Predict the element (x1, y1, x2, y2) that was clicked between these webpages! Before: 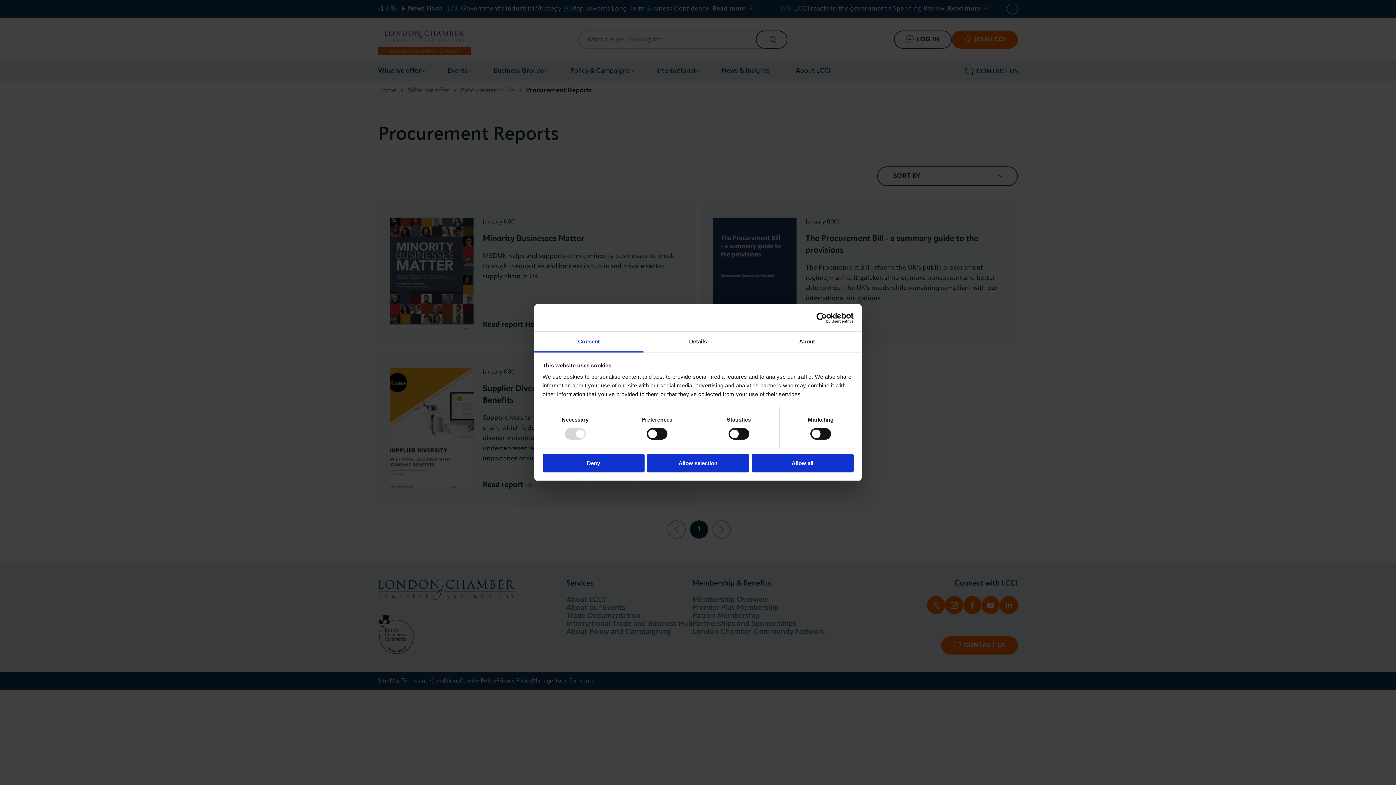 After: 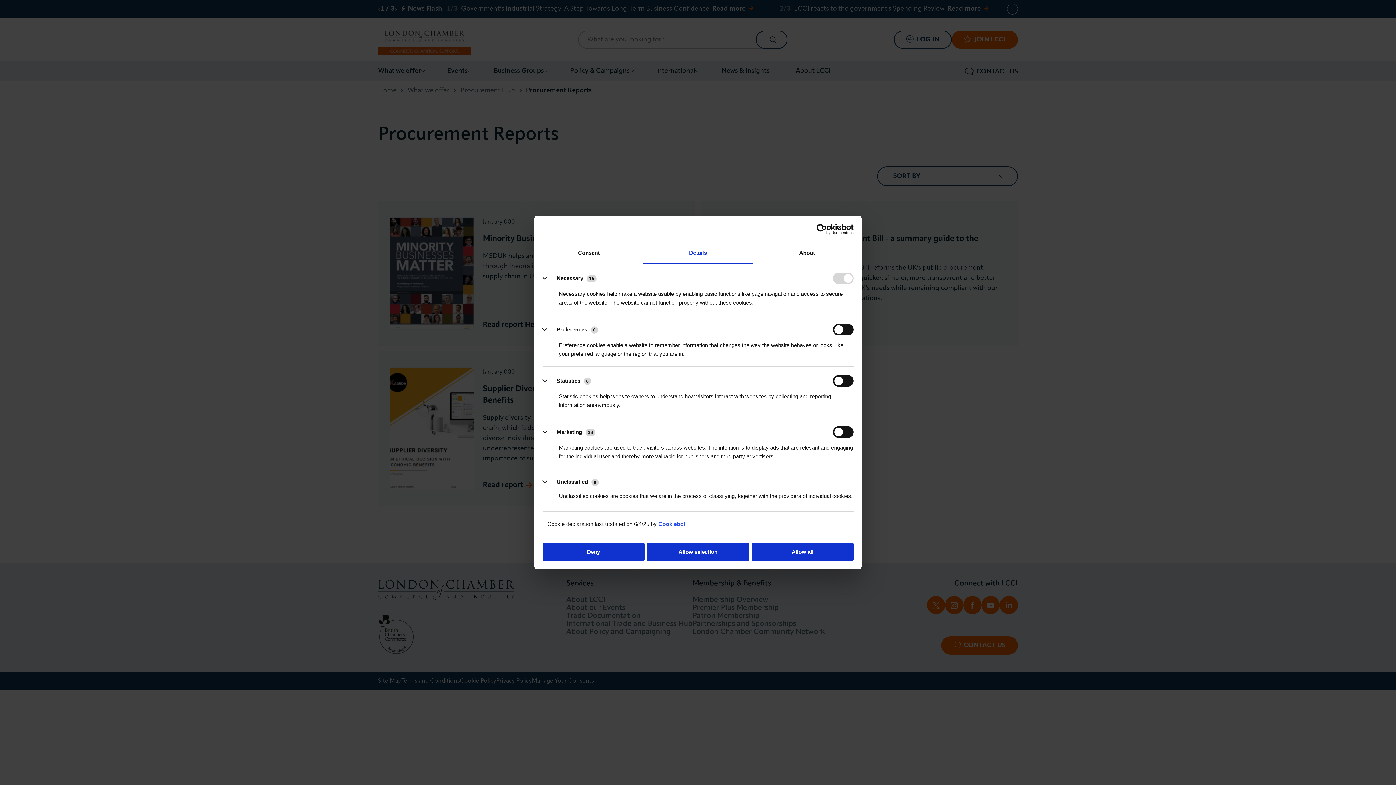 Action: label: Details bbox: (643, 331, 752, 352)